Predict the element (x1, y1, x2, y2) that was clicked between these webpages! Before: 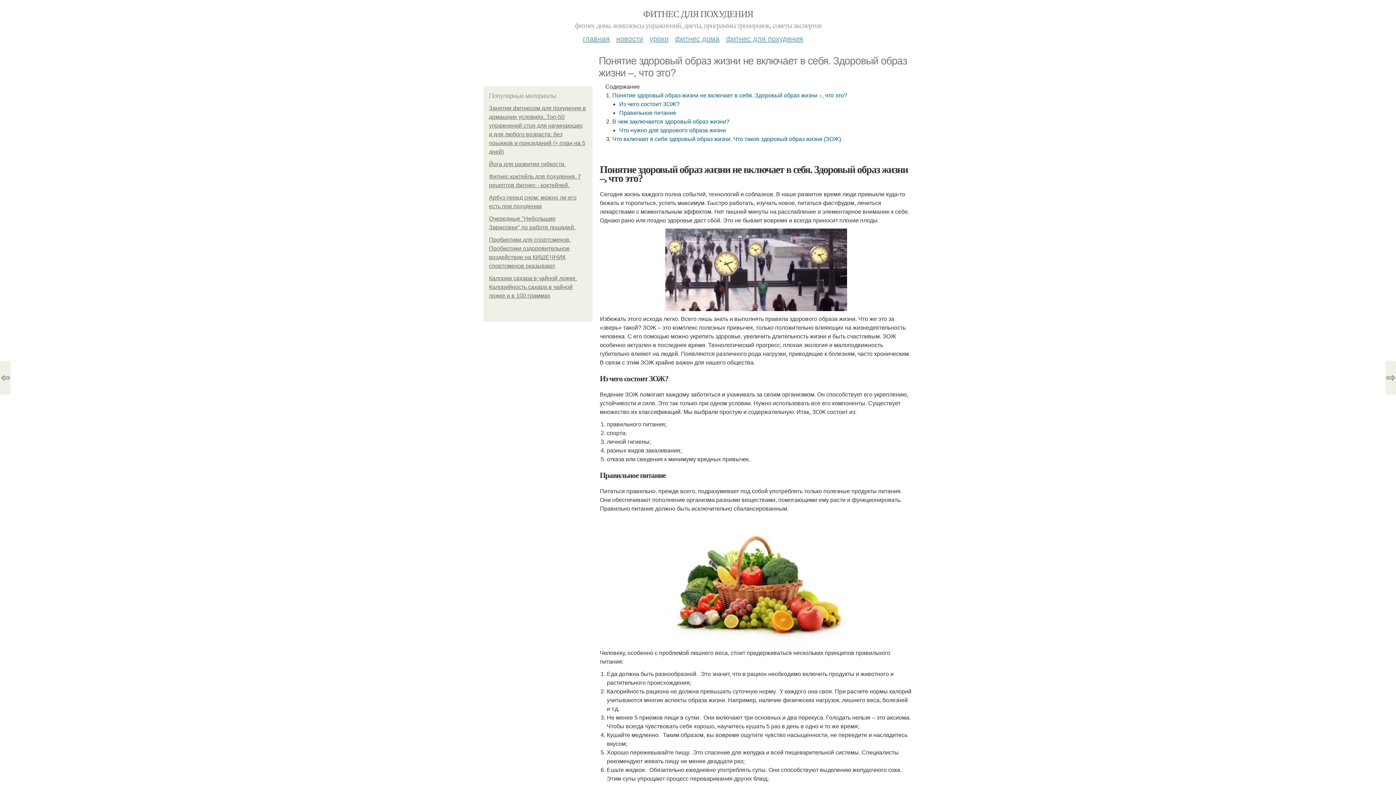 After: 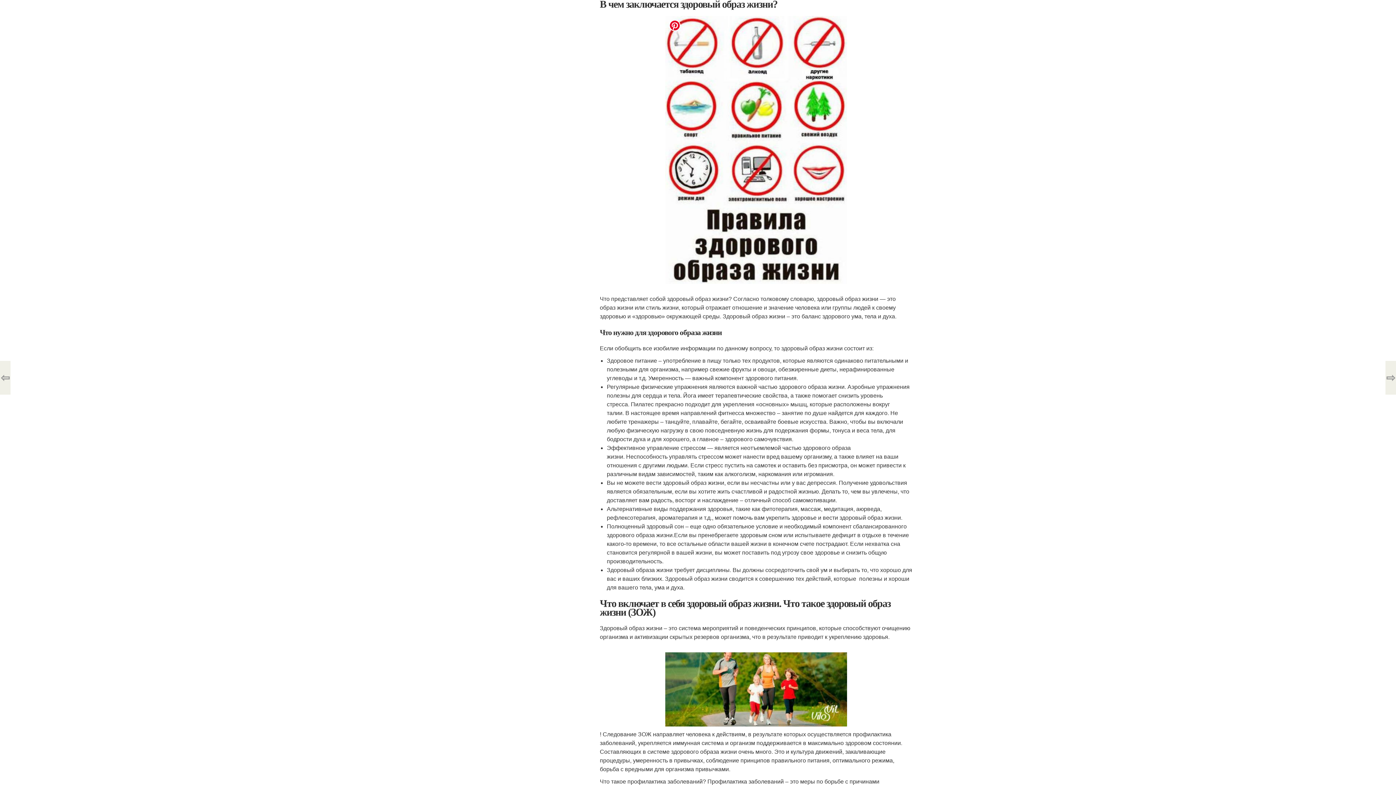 Action: bbox: (612, 118, 729, 124) label: В чем заключается здоровый образ жизни?